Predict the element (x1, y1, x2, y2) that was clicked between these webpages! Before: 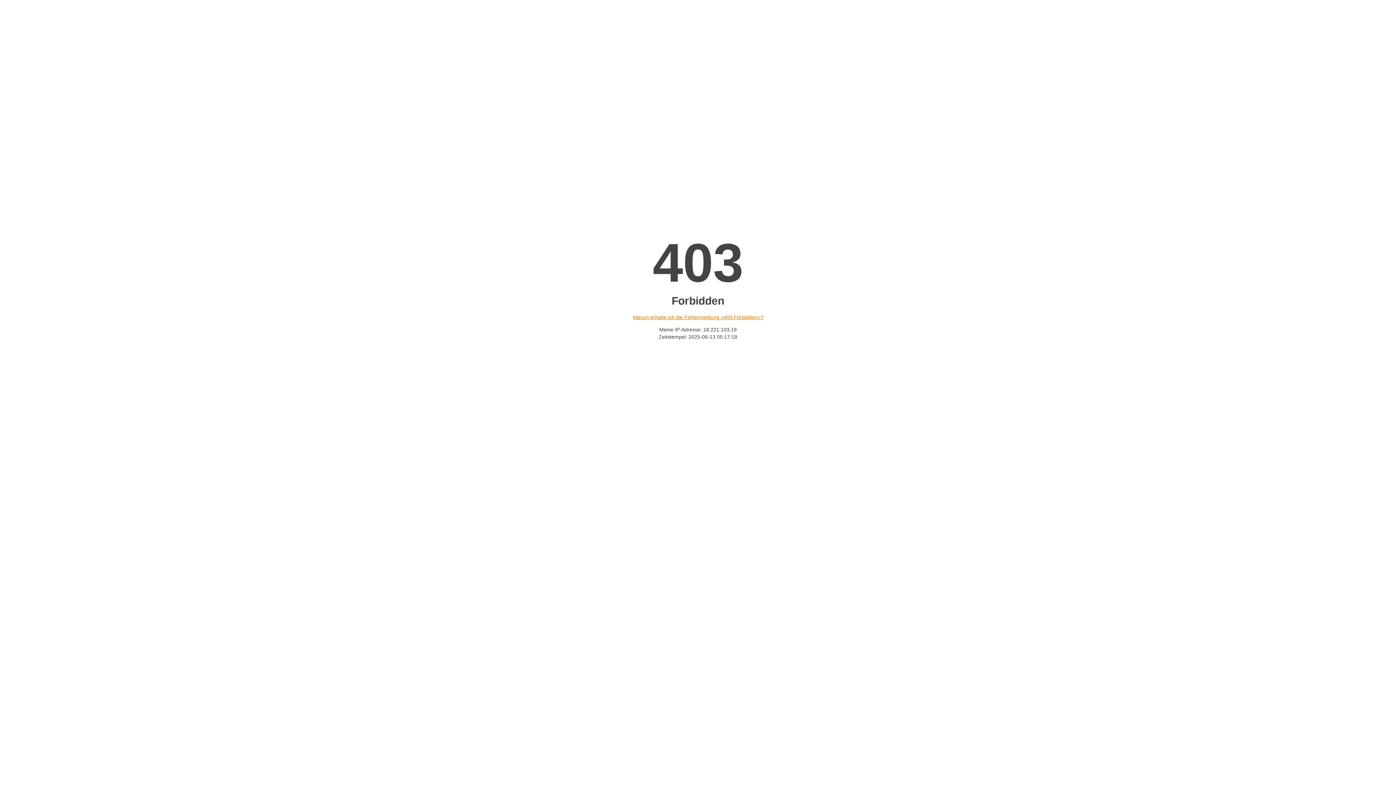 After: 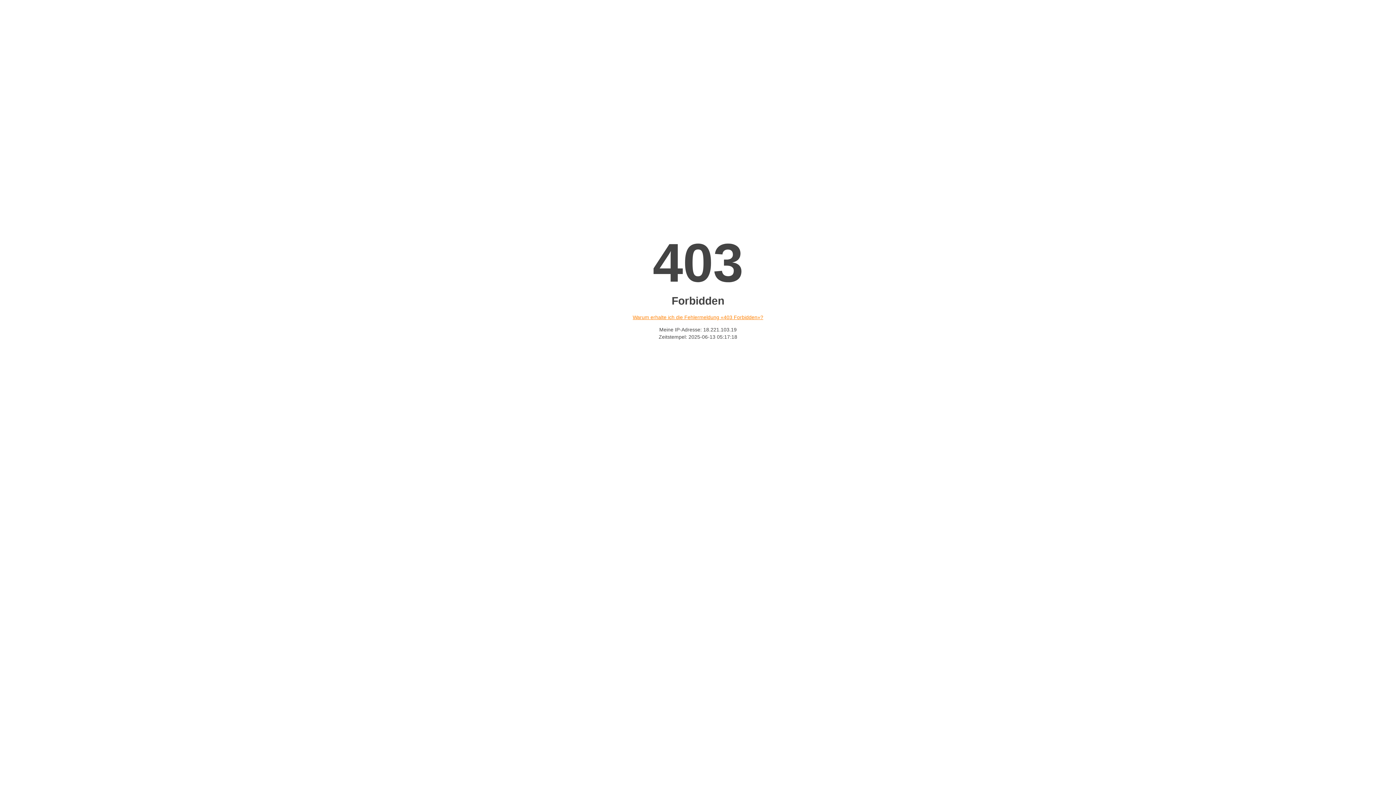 Action: bbox: (632, 314, 763, 320) label: Warum erhalte ich die Fehlermeldung «403 Forbidden»?